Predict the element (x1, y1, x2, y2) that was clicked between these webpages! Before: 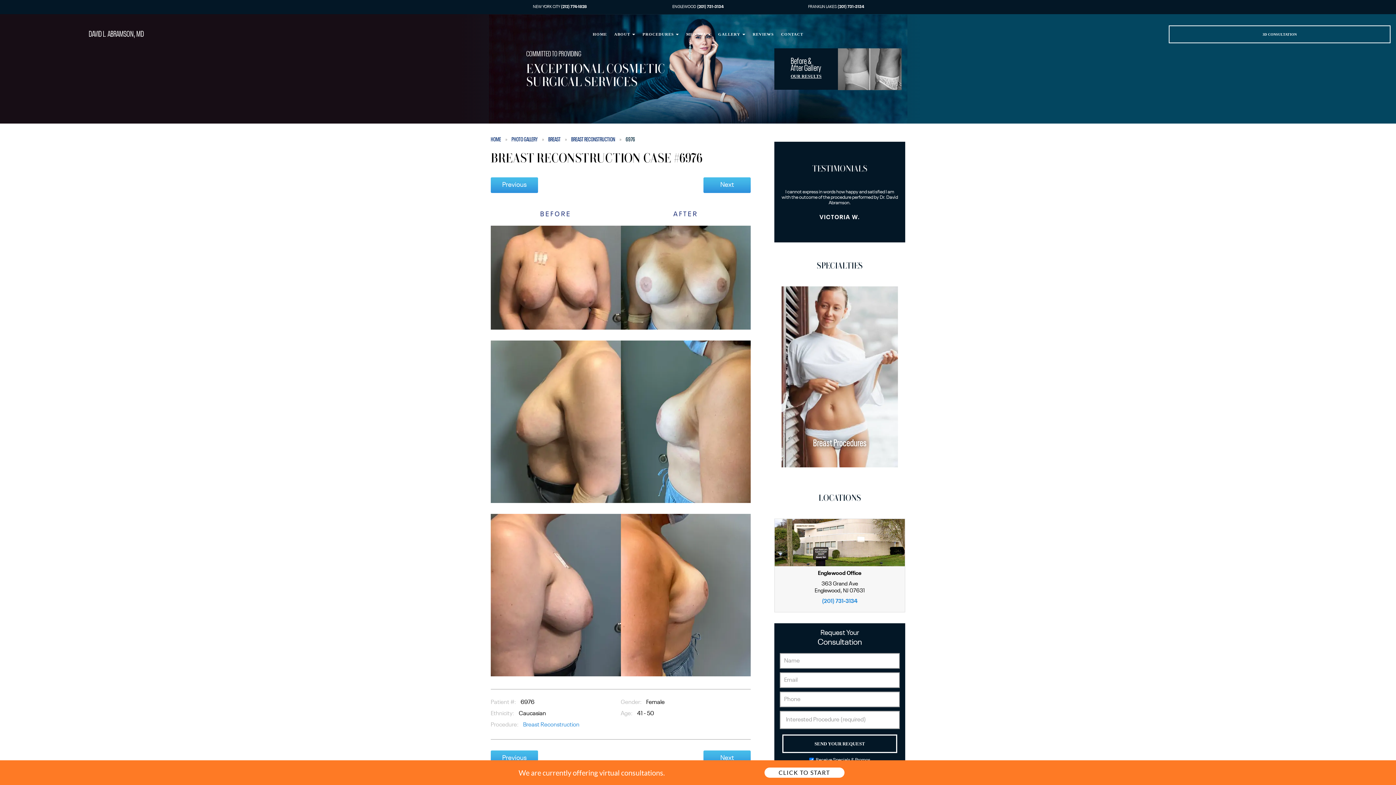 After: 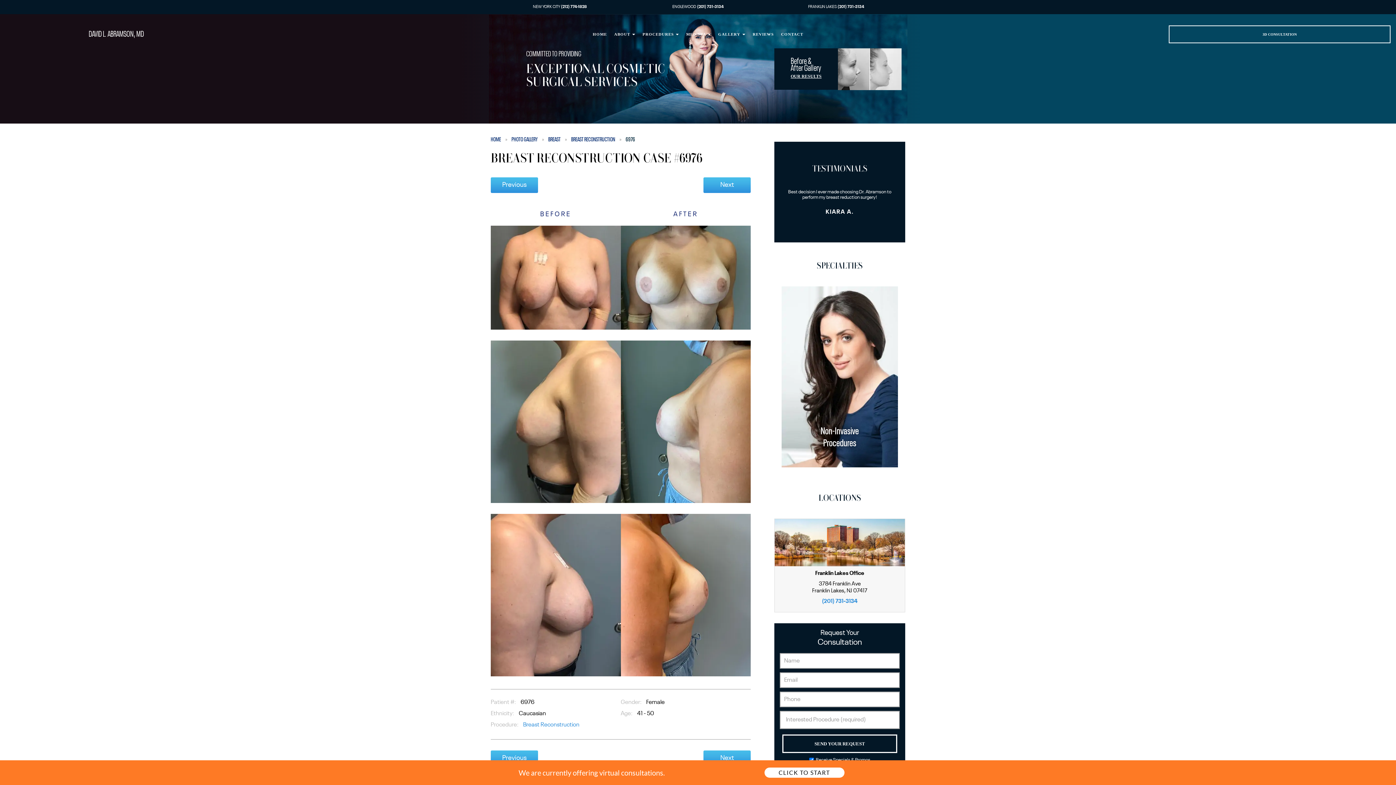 Action: label: (201) 731-3134 bbox: (697, 5, 723, 9)